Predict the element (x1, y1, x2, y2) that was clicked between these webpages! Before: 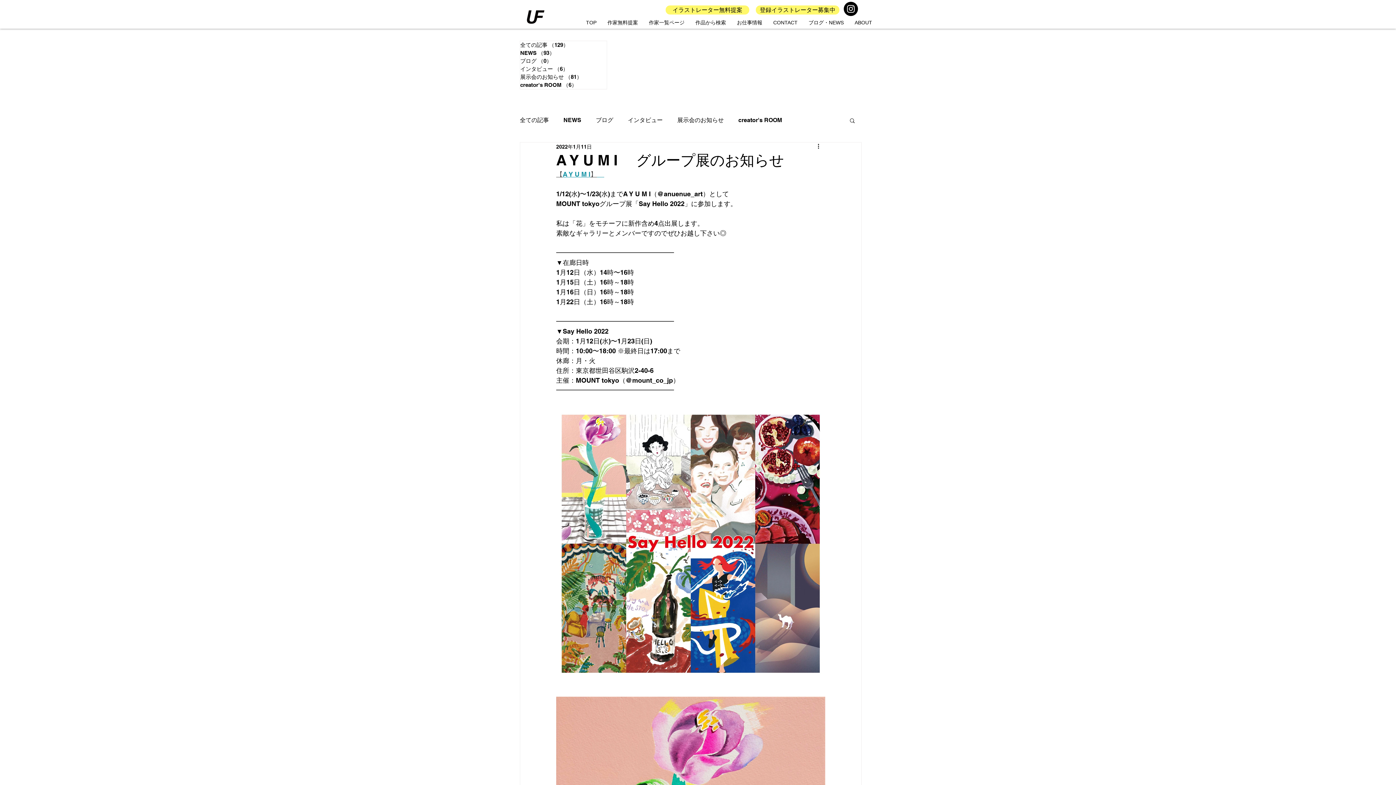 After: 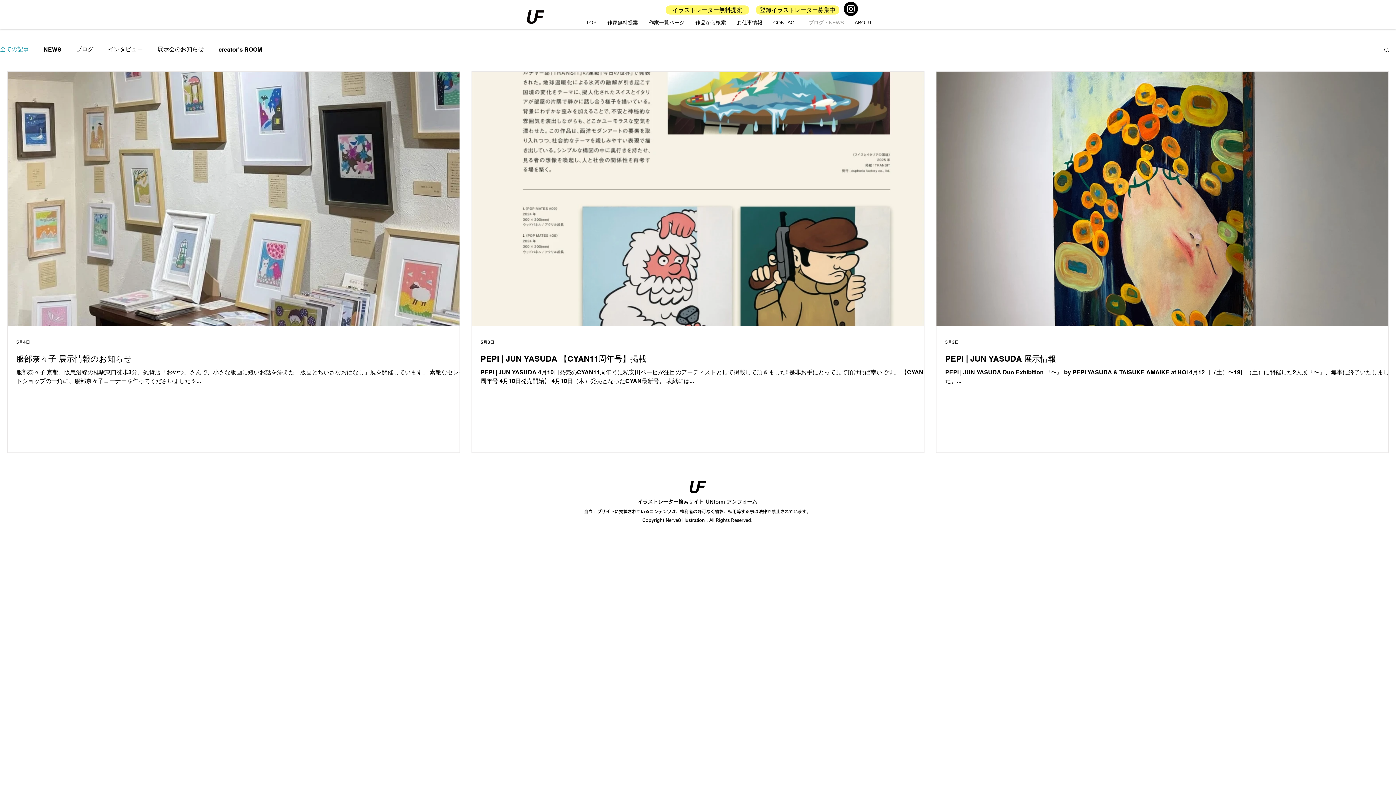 Action: bbox: (803, 18, 849, 27) label: ブログ・NEWS